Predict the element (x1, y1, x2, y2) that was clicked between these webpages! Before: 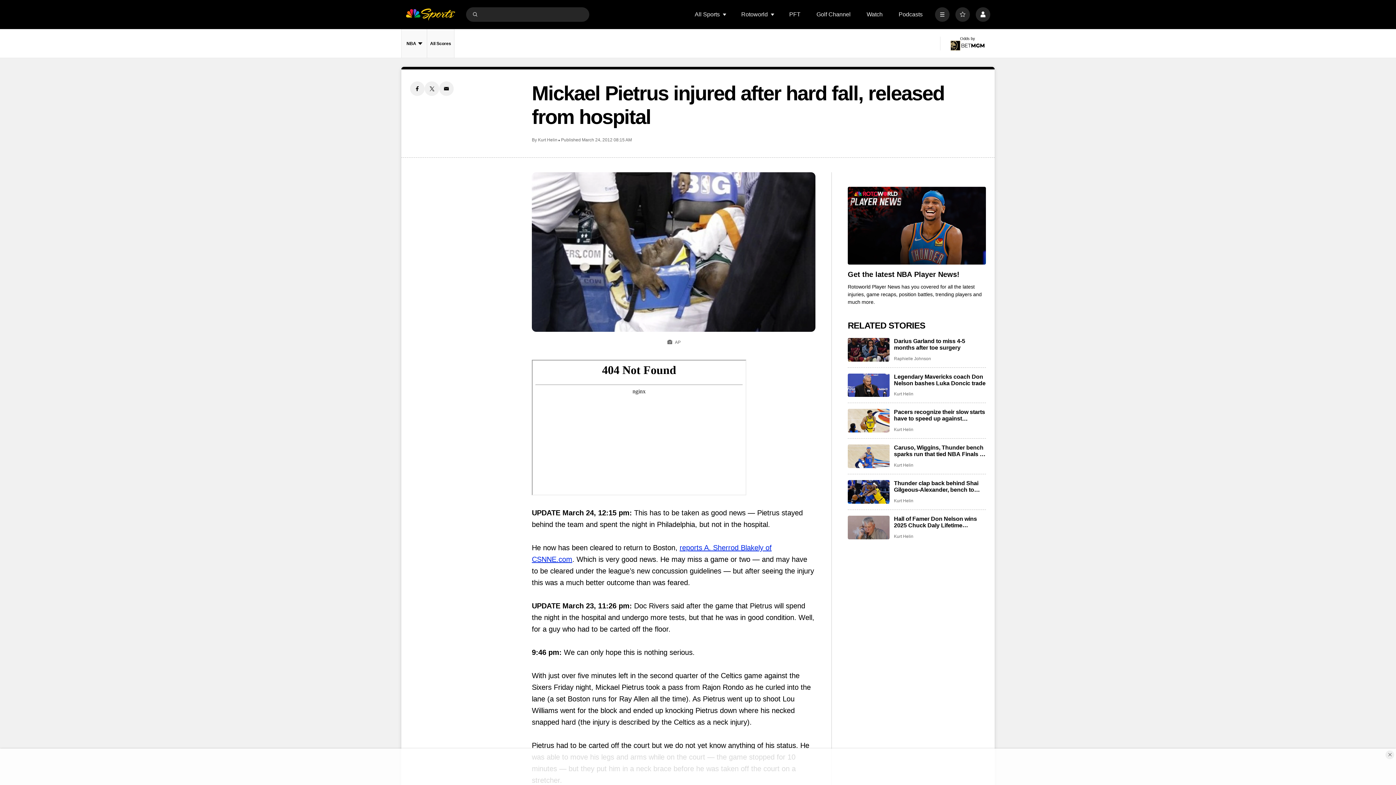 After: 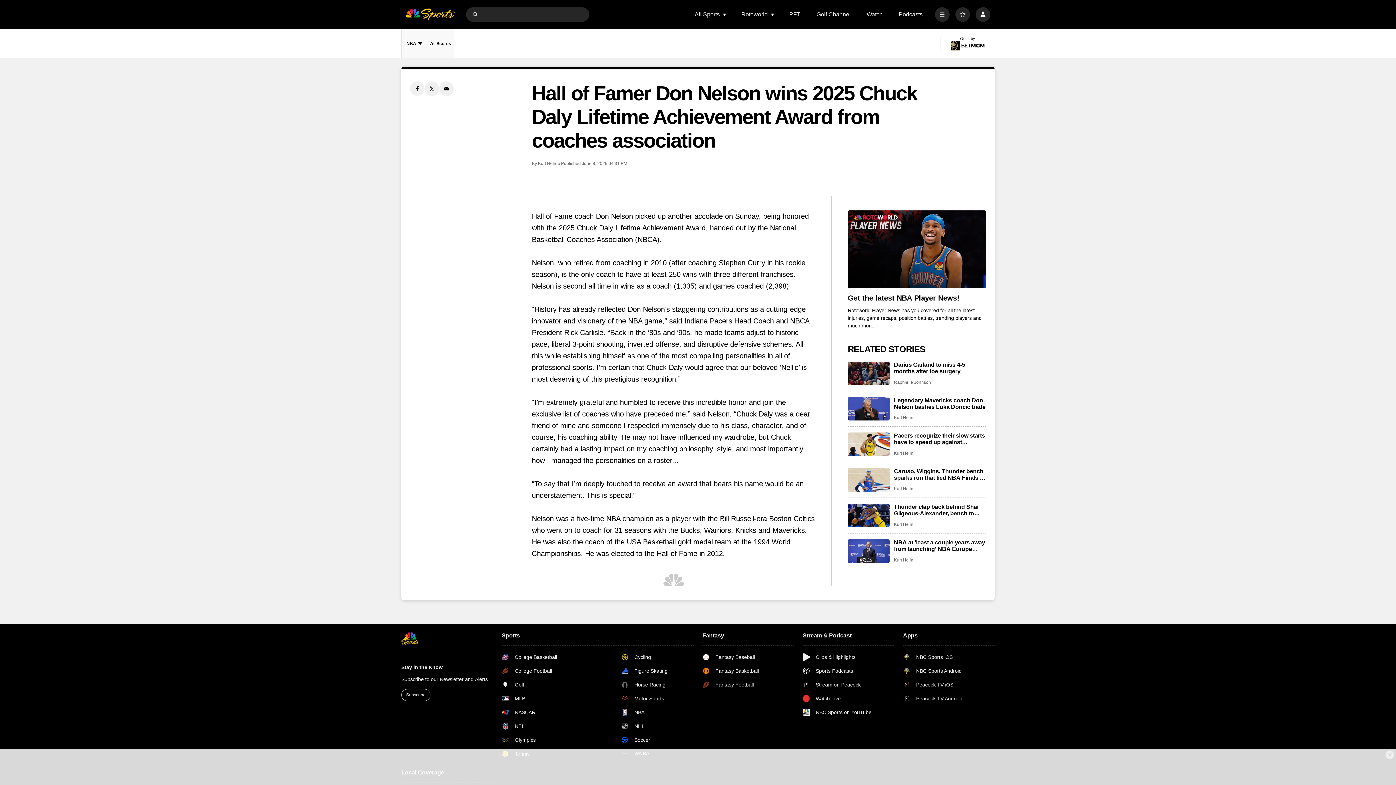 Action: bbox: (848, 515, 889, 539) label: Hall of Famer Don Nelson wins 2025 Chuck Daly Lifetime Achievement Award from coaches association